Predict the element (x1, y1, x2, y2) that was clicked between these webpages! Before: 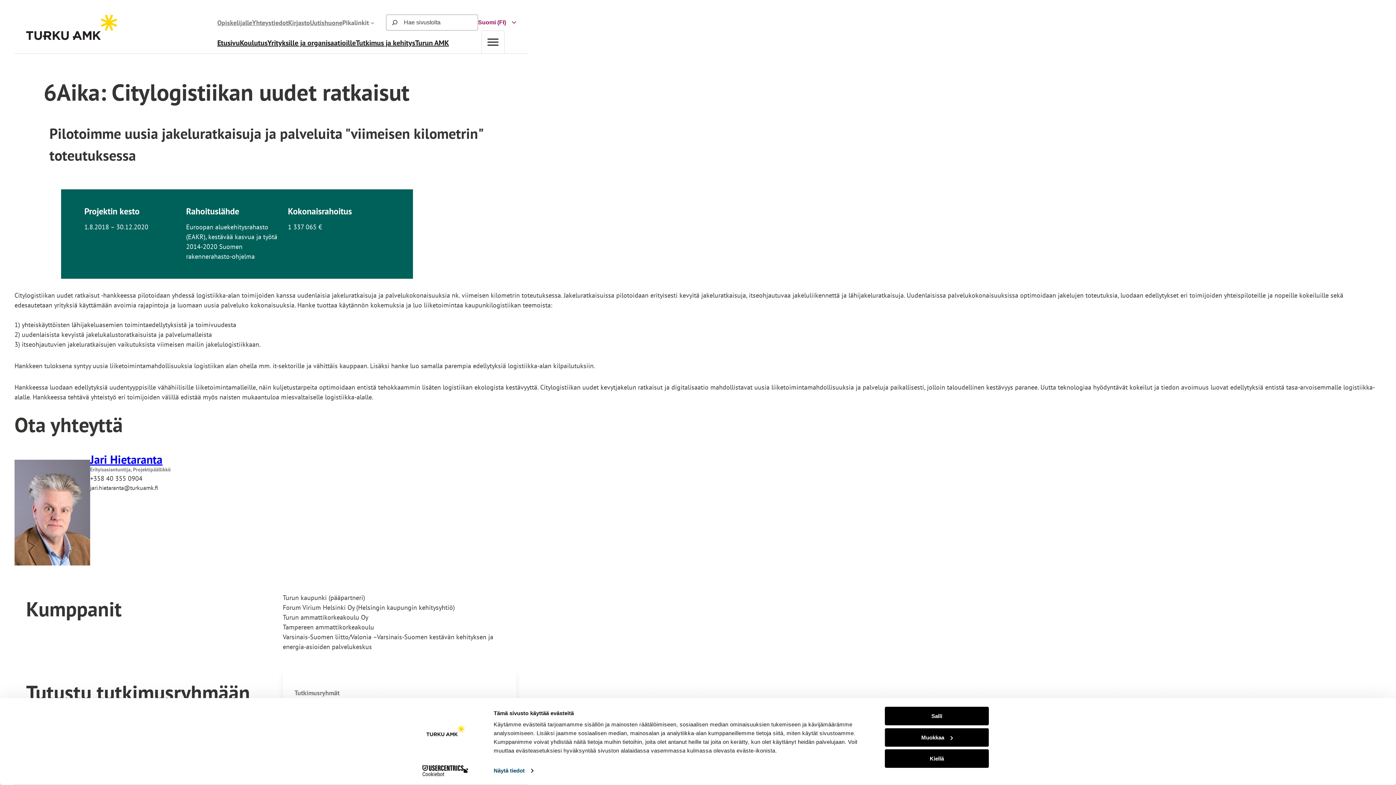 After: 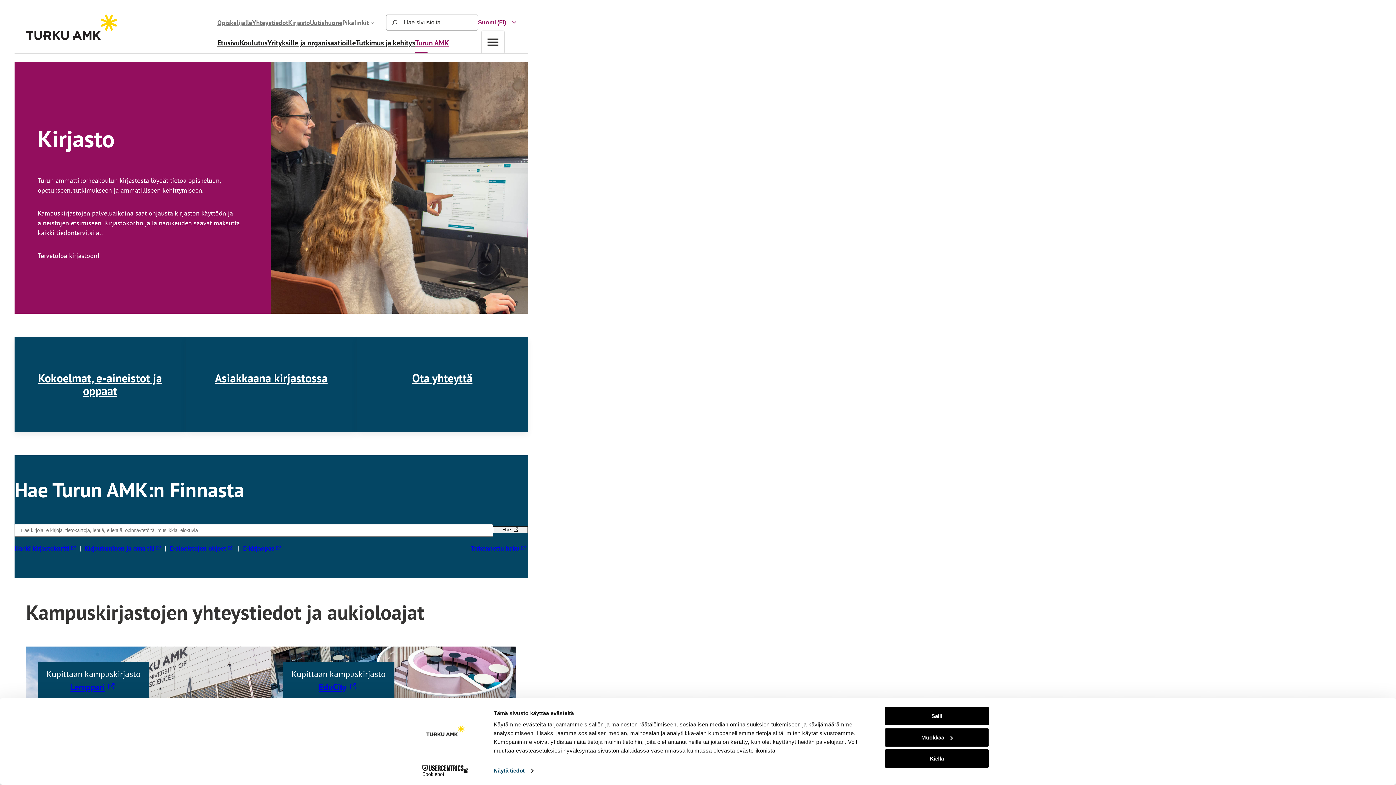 Action: label: Kirjasto bbox: (288, 17, 310, 27)